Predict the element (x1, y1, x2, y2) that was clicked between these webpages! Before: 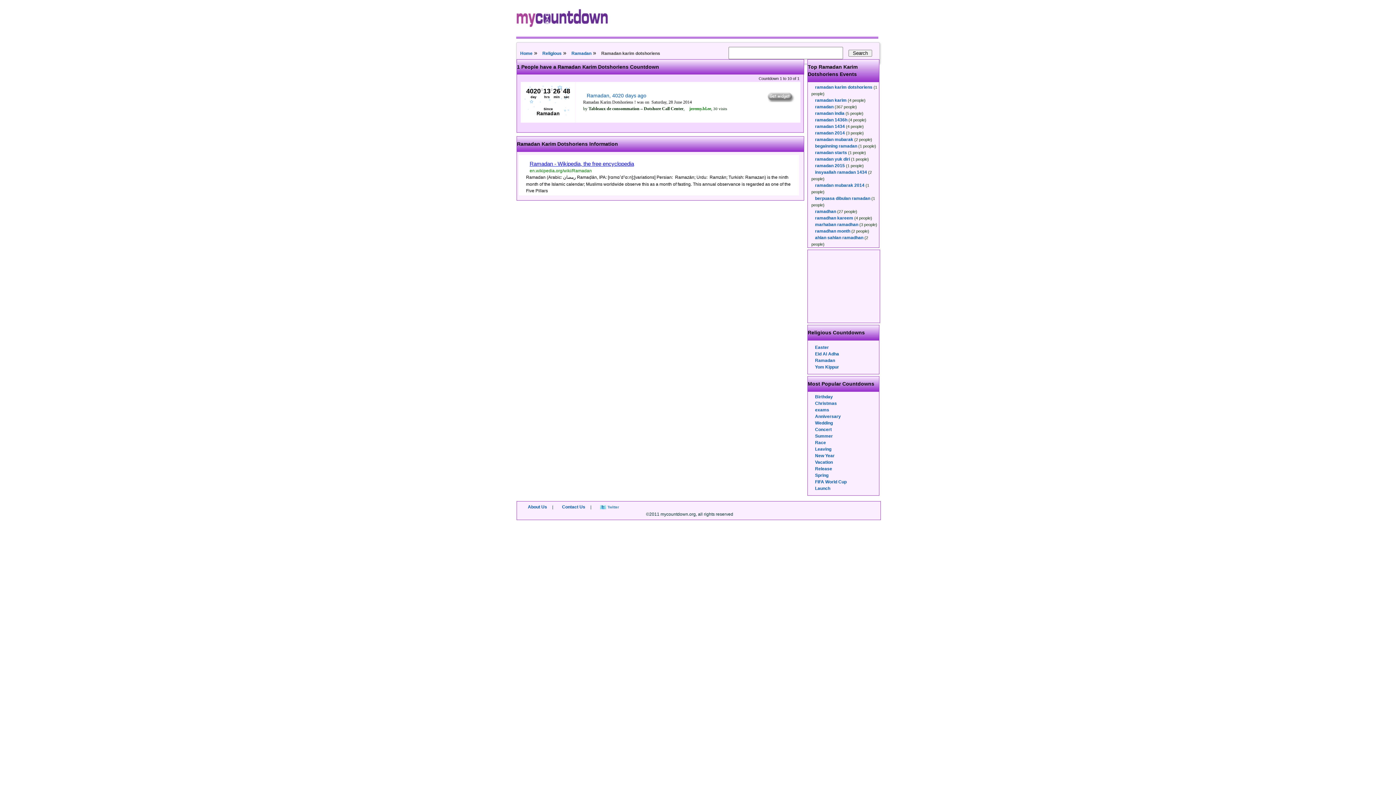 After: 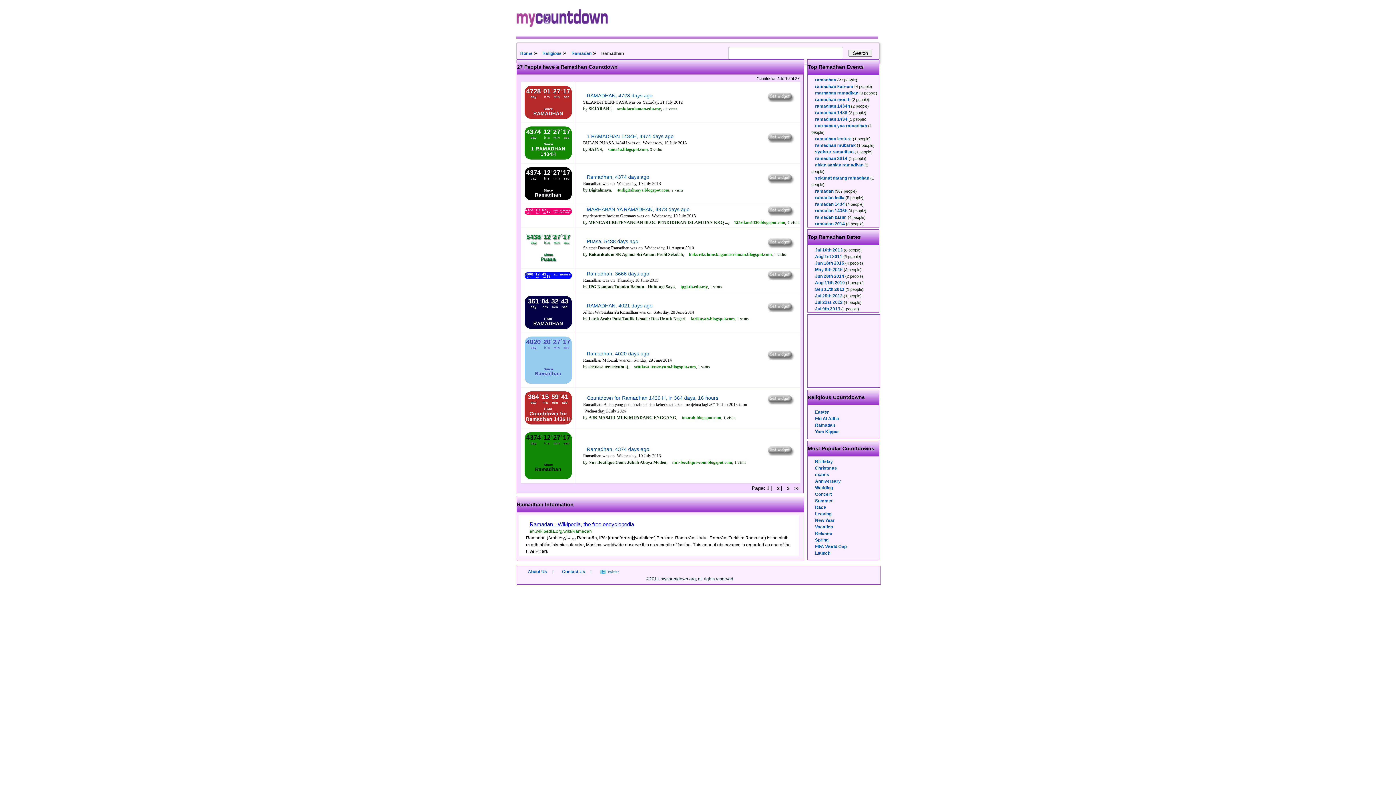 Action: bbox: (815, 209, 836, 214) label: ramadhan